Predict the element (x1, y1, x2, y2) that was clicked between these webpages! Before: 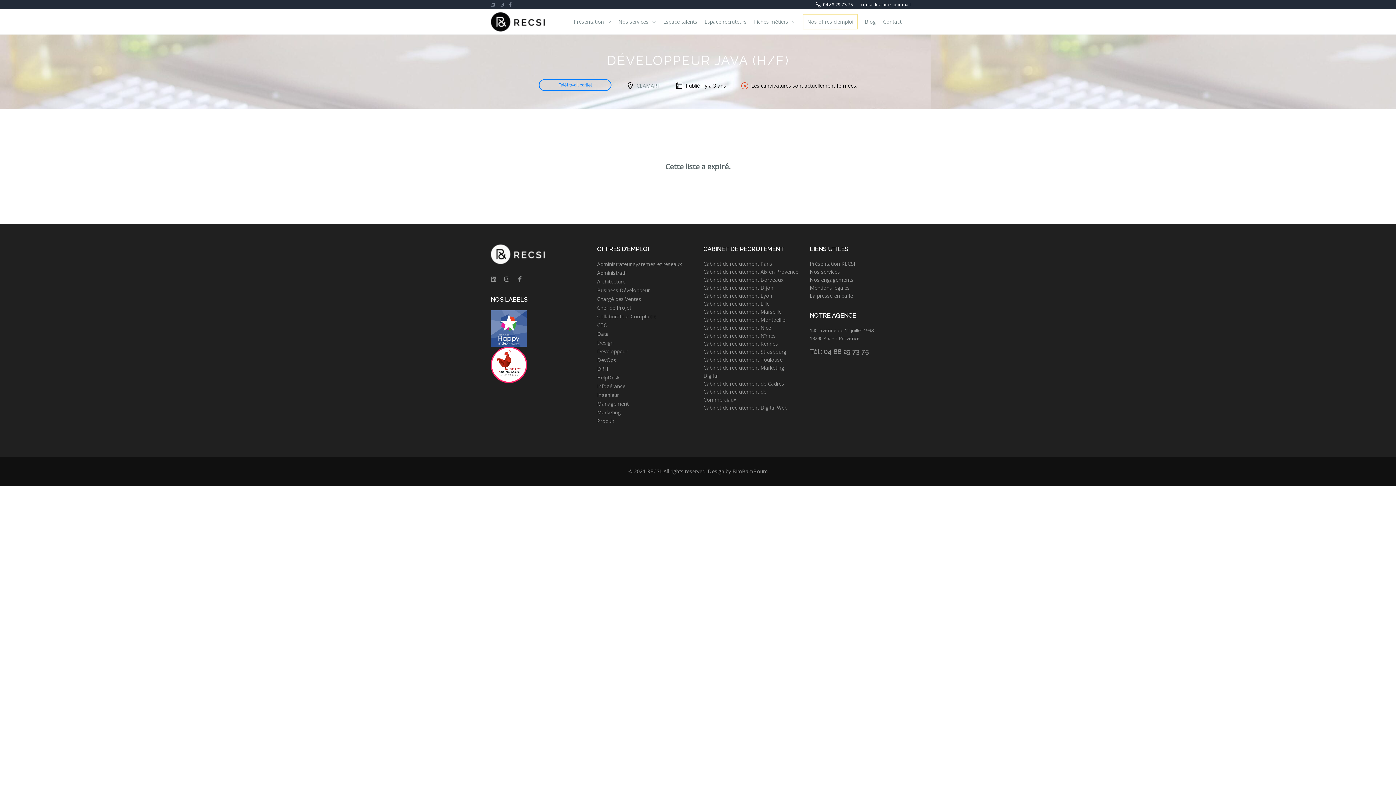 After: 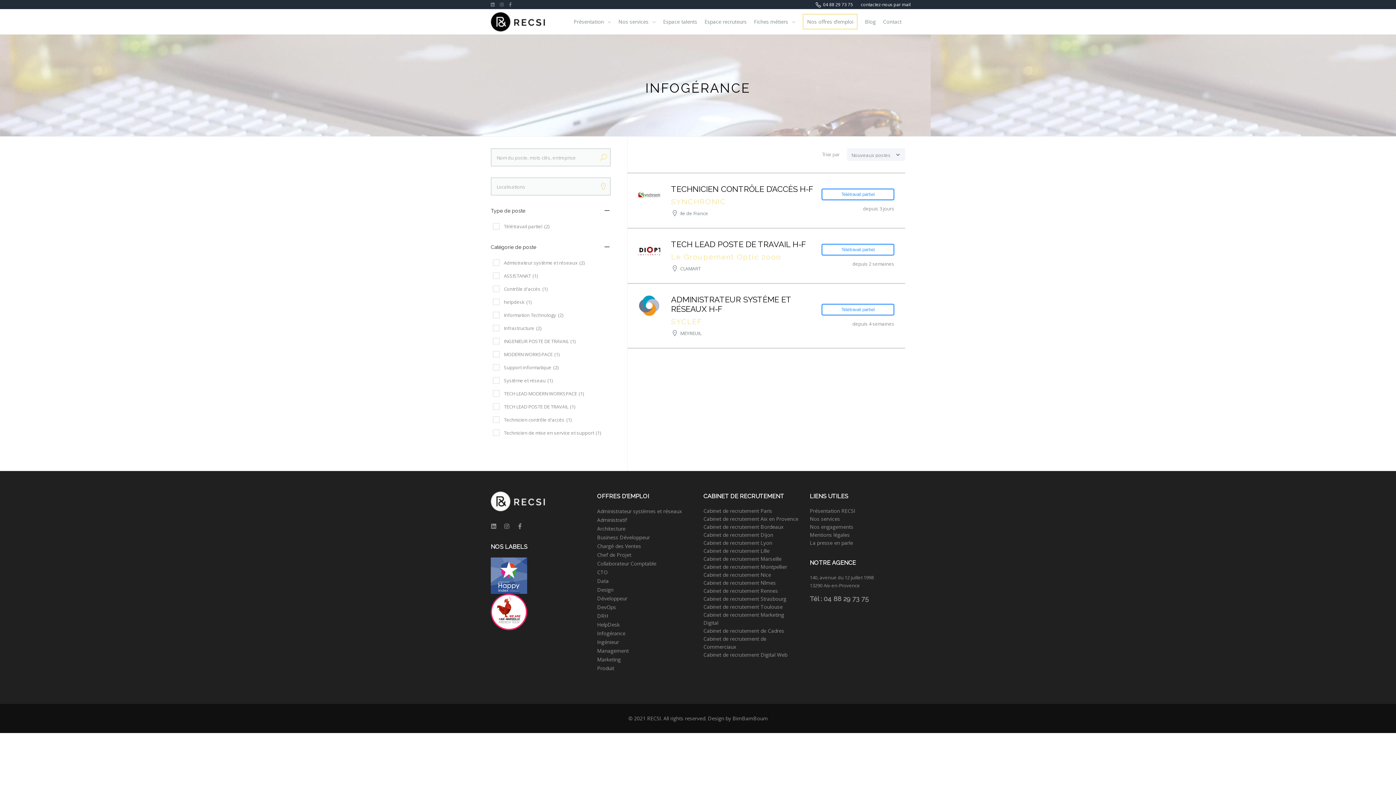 Action: bbox: (597, 382, 625, 389) label: Infogérance